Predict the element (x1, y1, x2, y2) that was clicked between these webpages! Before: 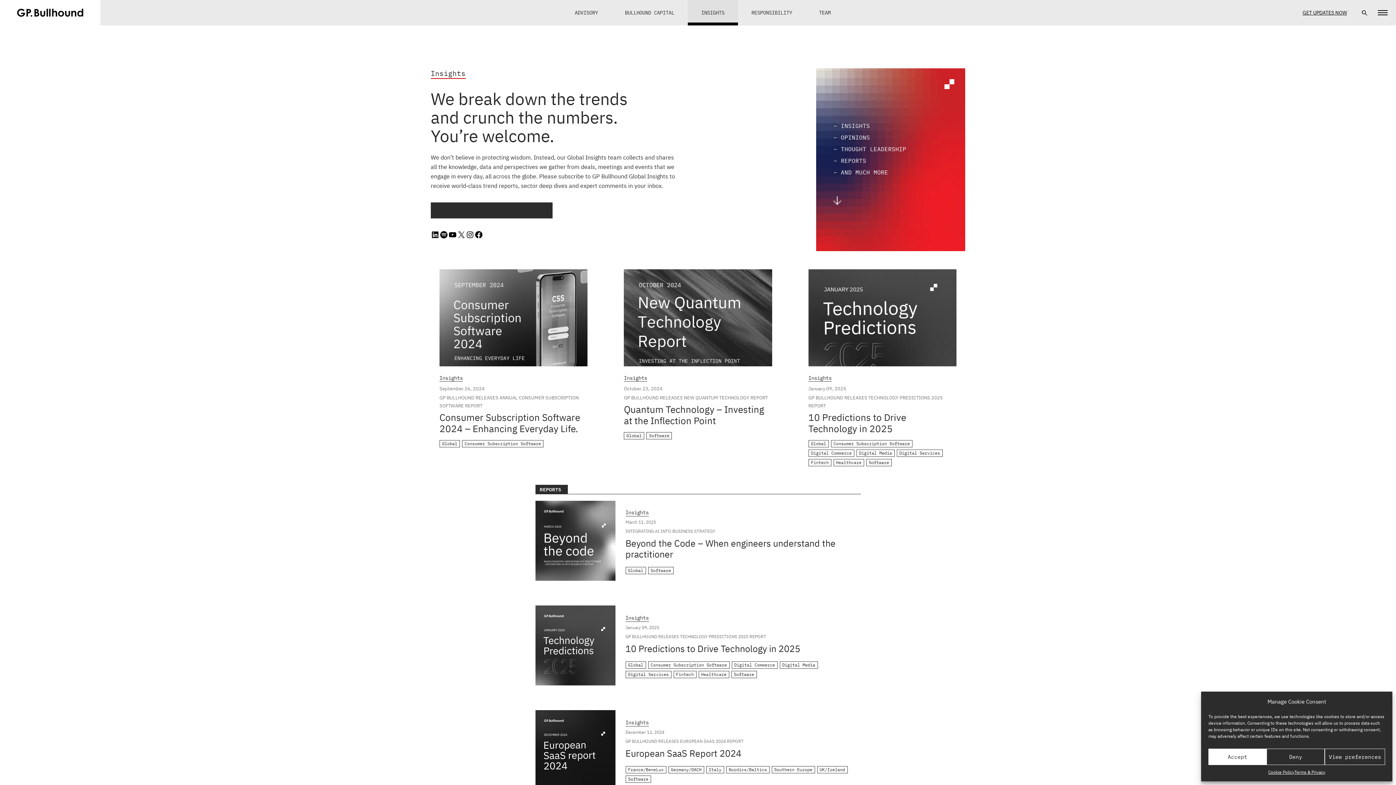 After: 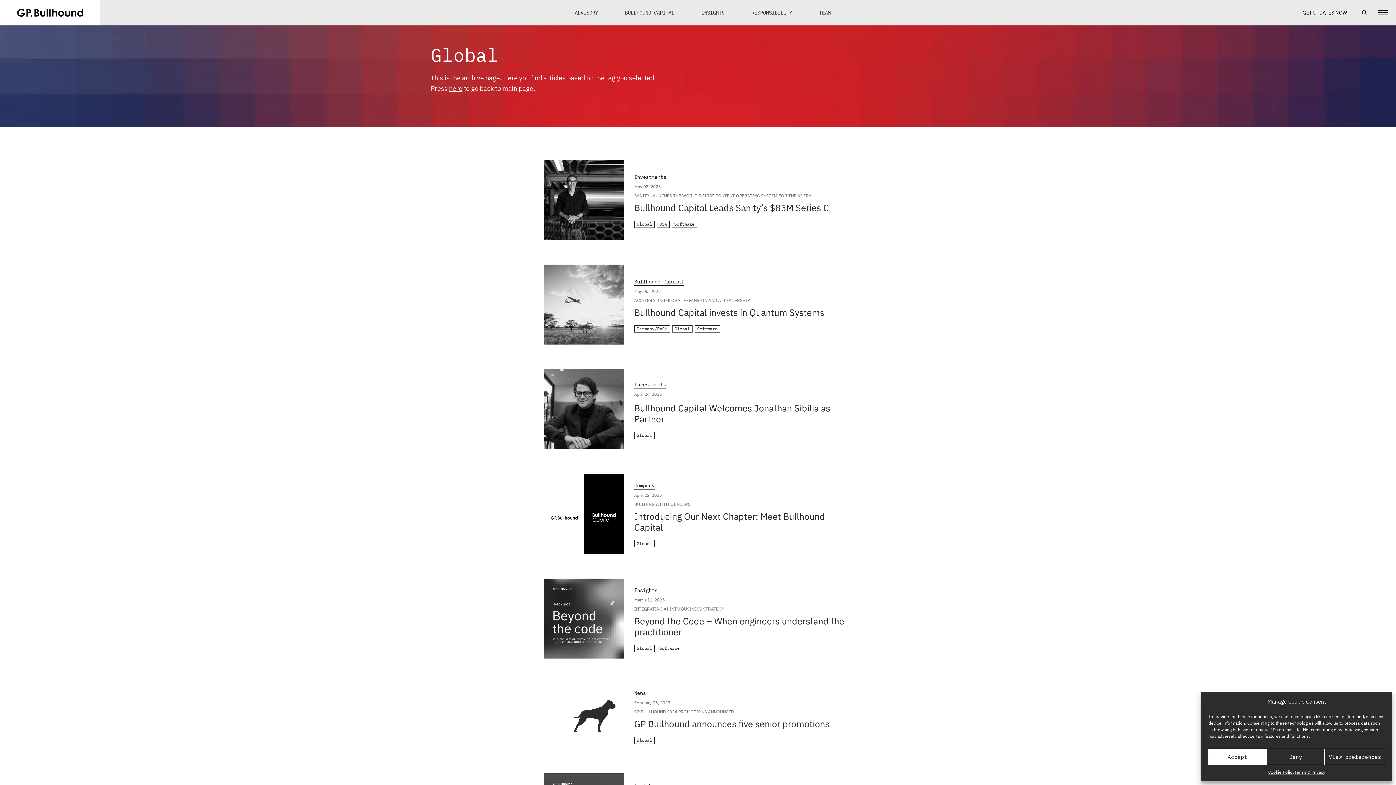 Action: label: Global bbox: (624, 432, 644, 439)